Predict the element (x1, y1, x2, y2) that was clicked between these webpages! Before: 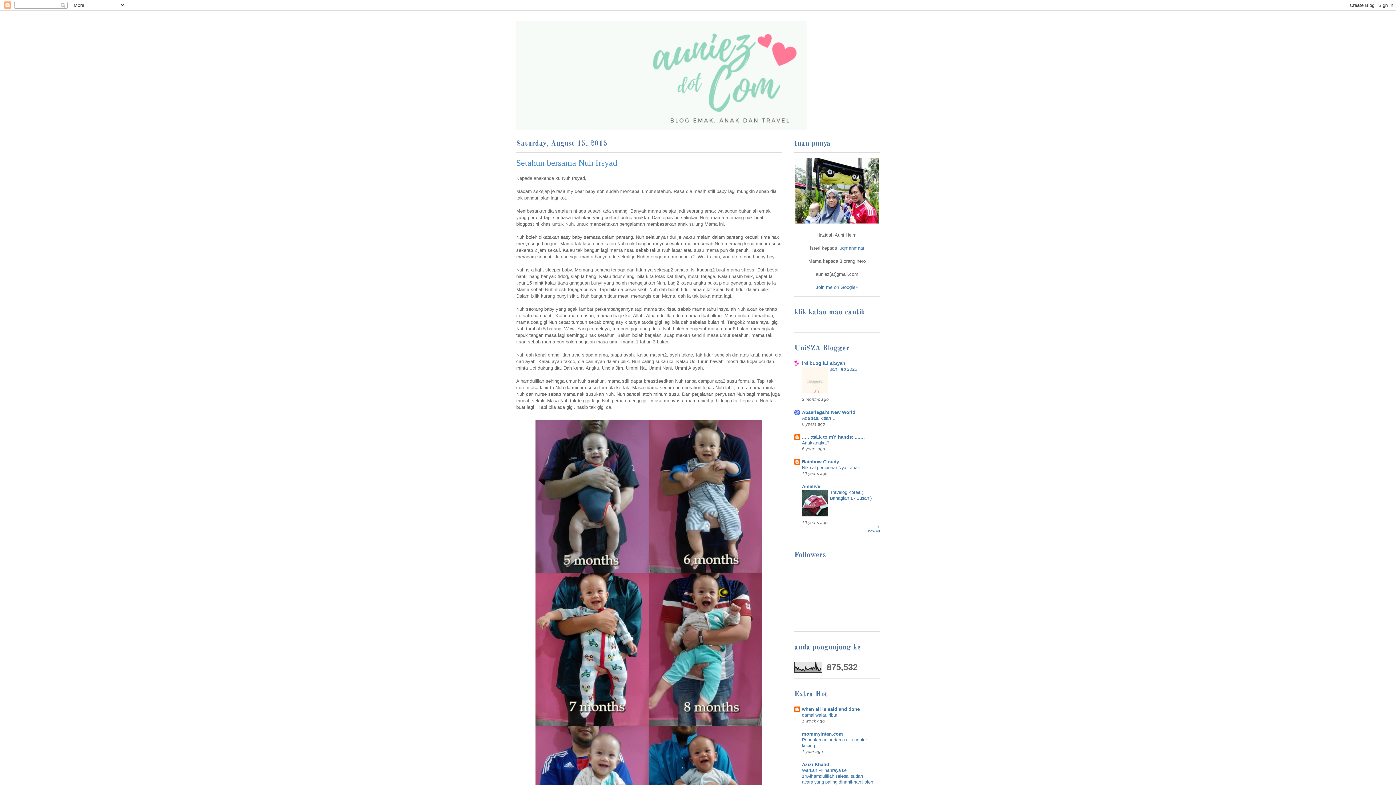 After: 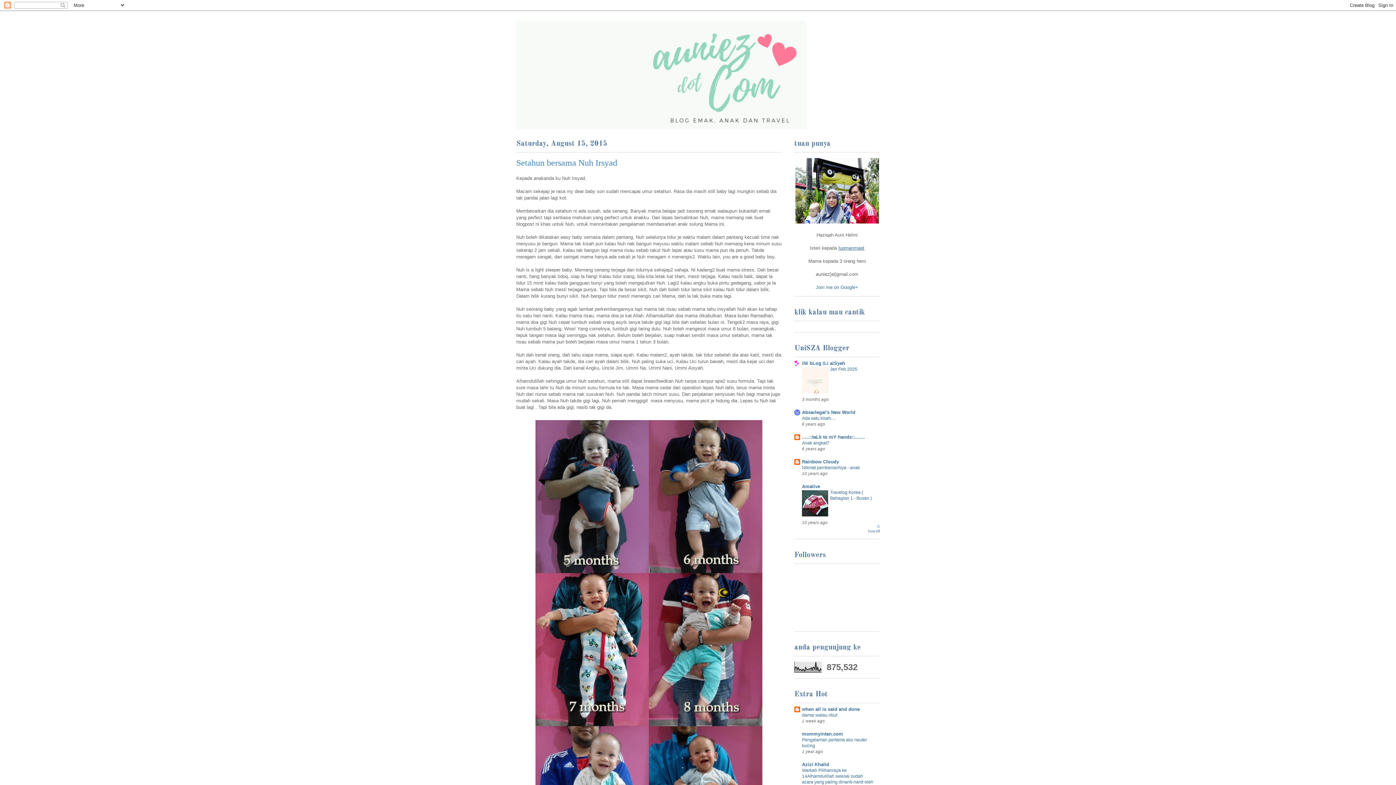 Action: label: luqmanmaat bbox: (838, 245, 864, 250)